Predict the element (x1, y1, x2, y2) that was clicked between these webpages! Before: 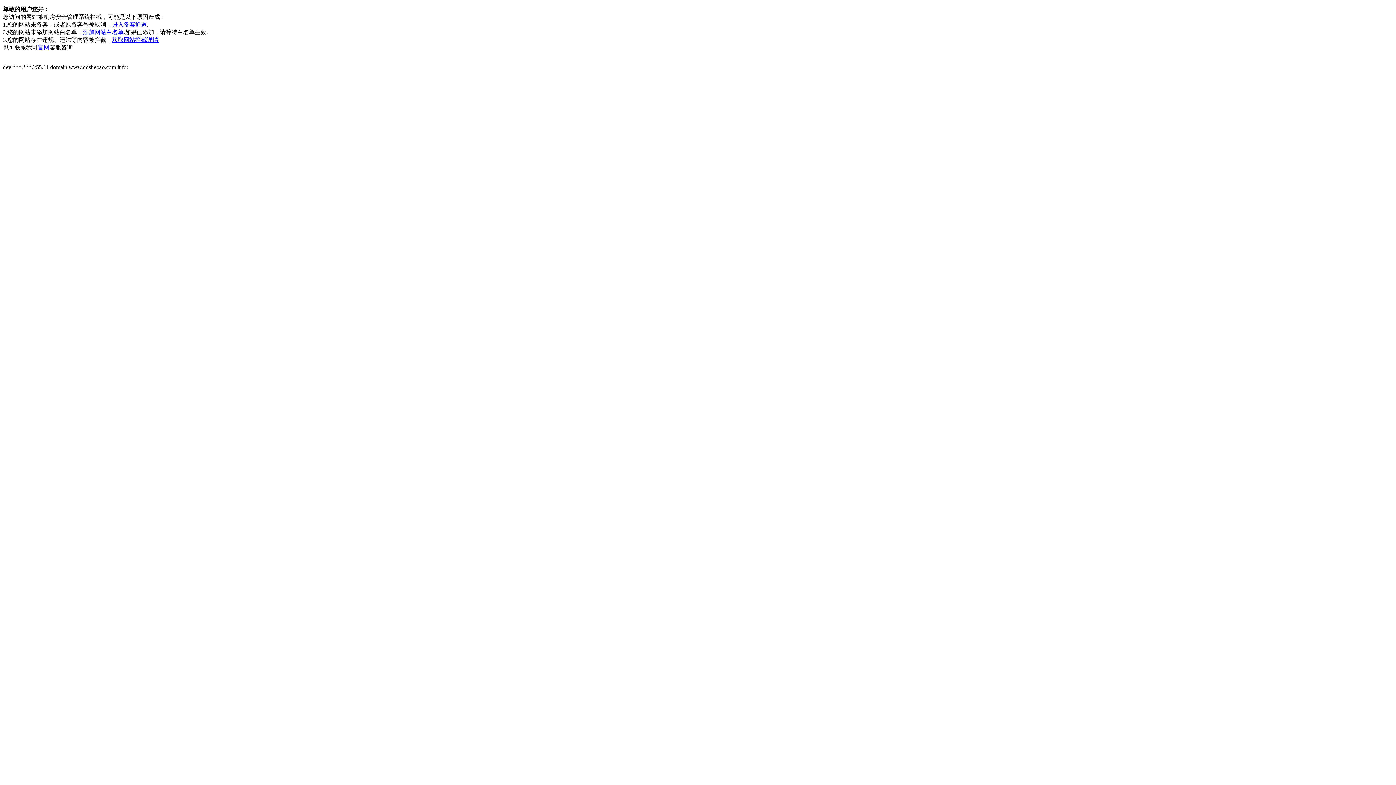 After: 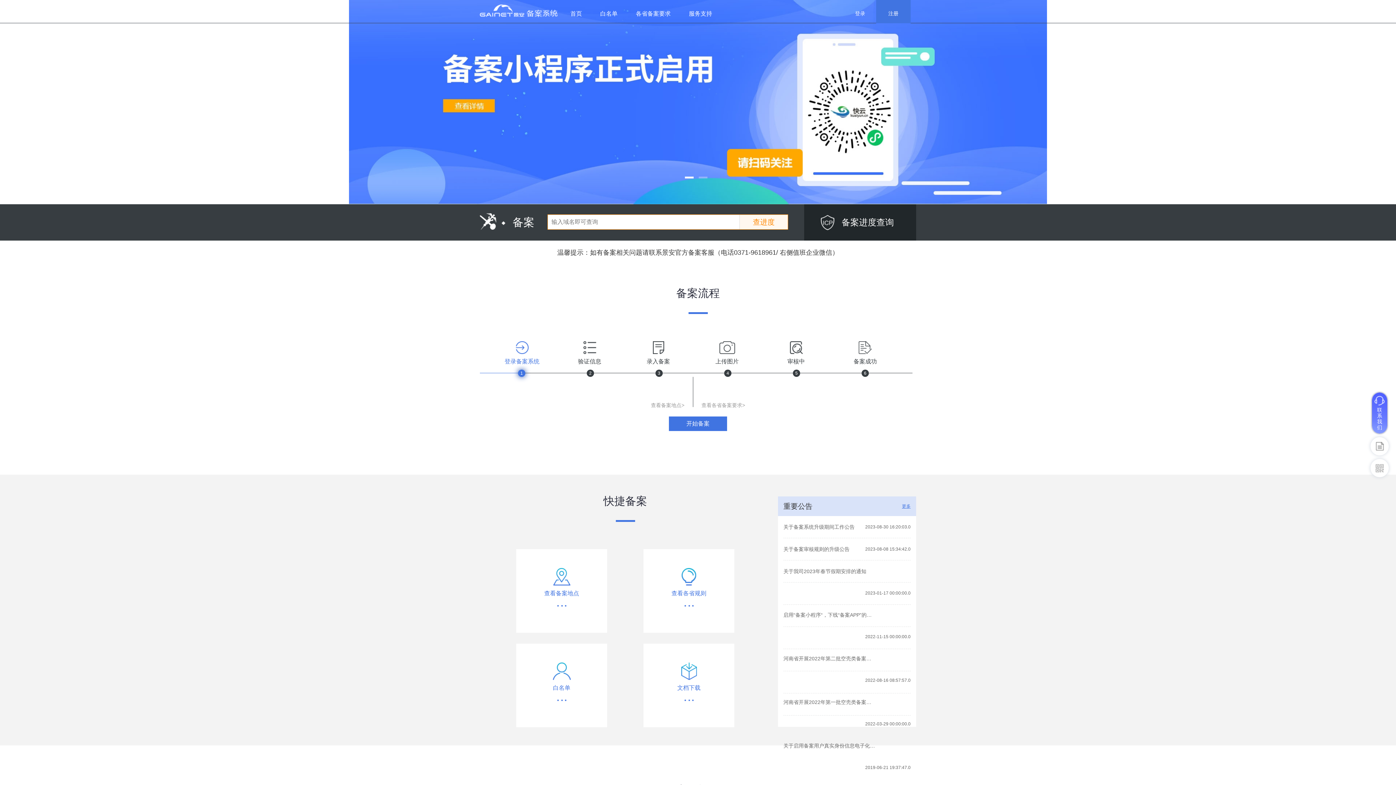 Action: bbox: (112, 21, 146, 27) label: 进入备案通道